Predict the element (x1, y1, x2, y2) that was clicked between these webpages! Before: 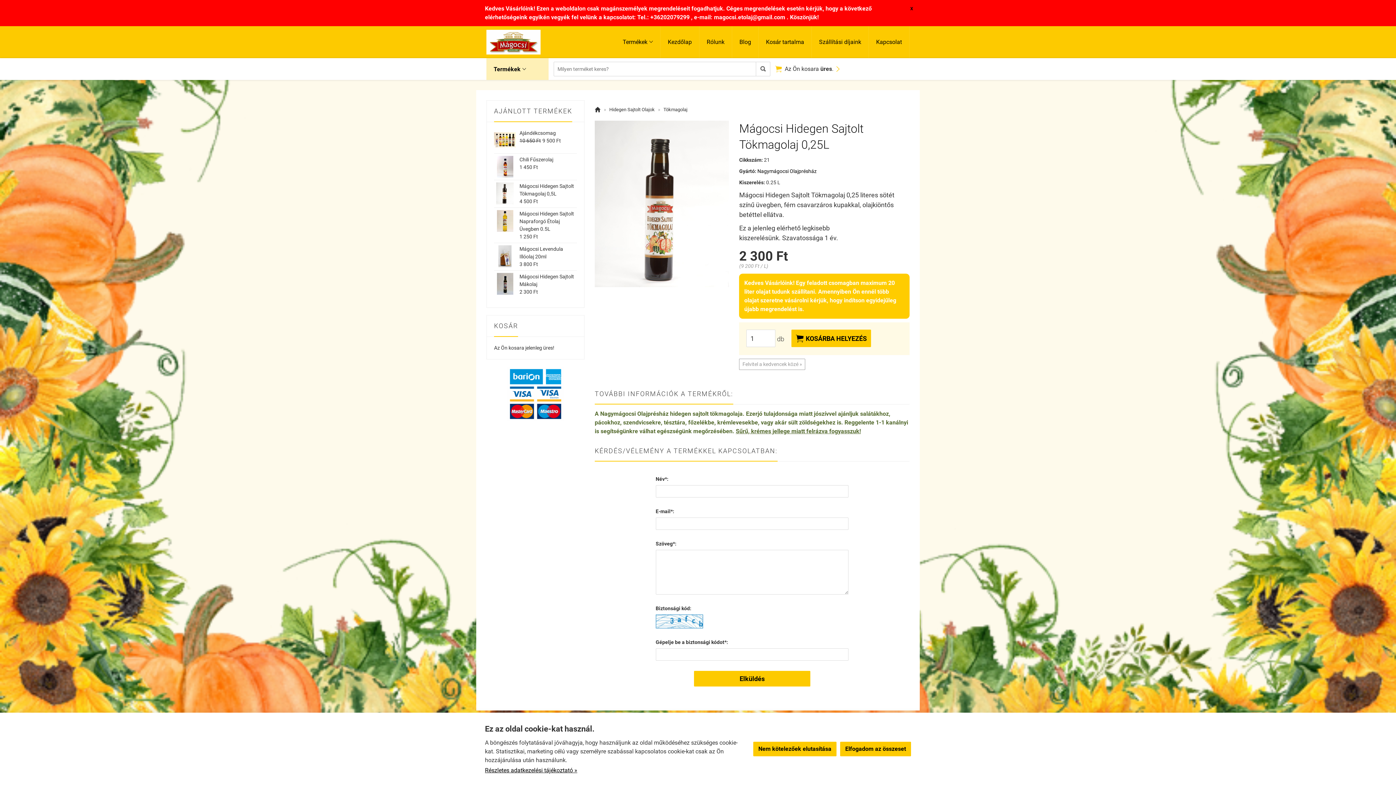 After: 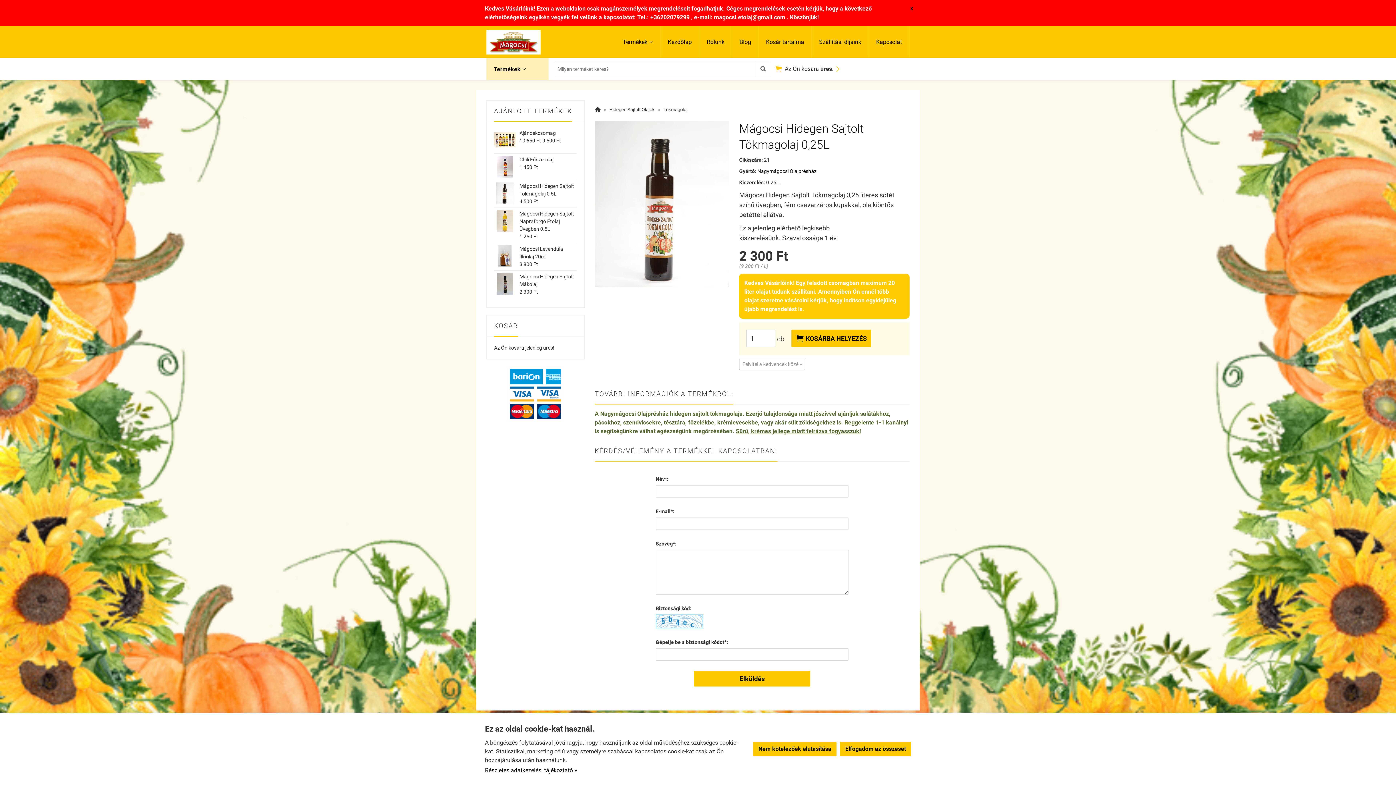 Action: bbox: (694, 671, 810, 686) label: Elküldés